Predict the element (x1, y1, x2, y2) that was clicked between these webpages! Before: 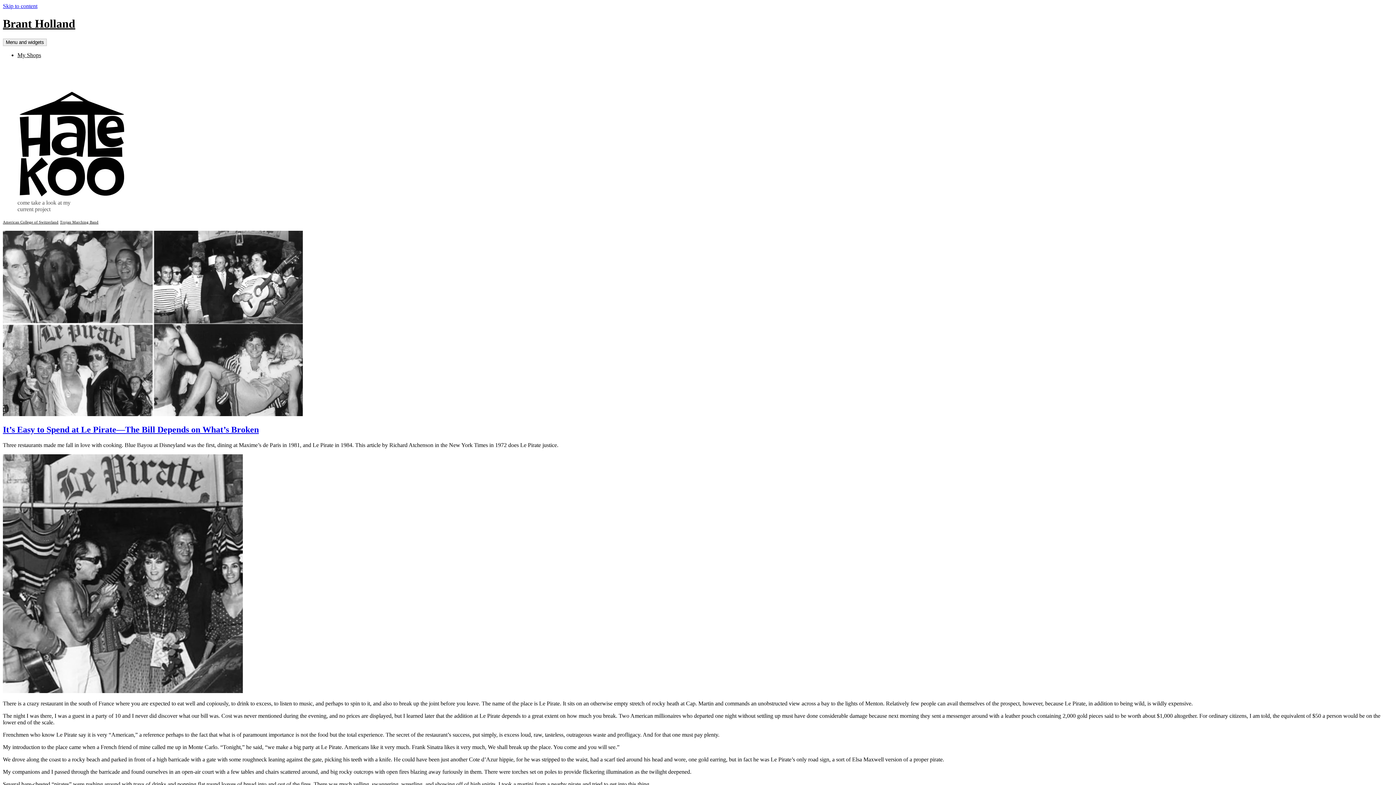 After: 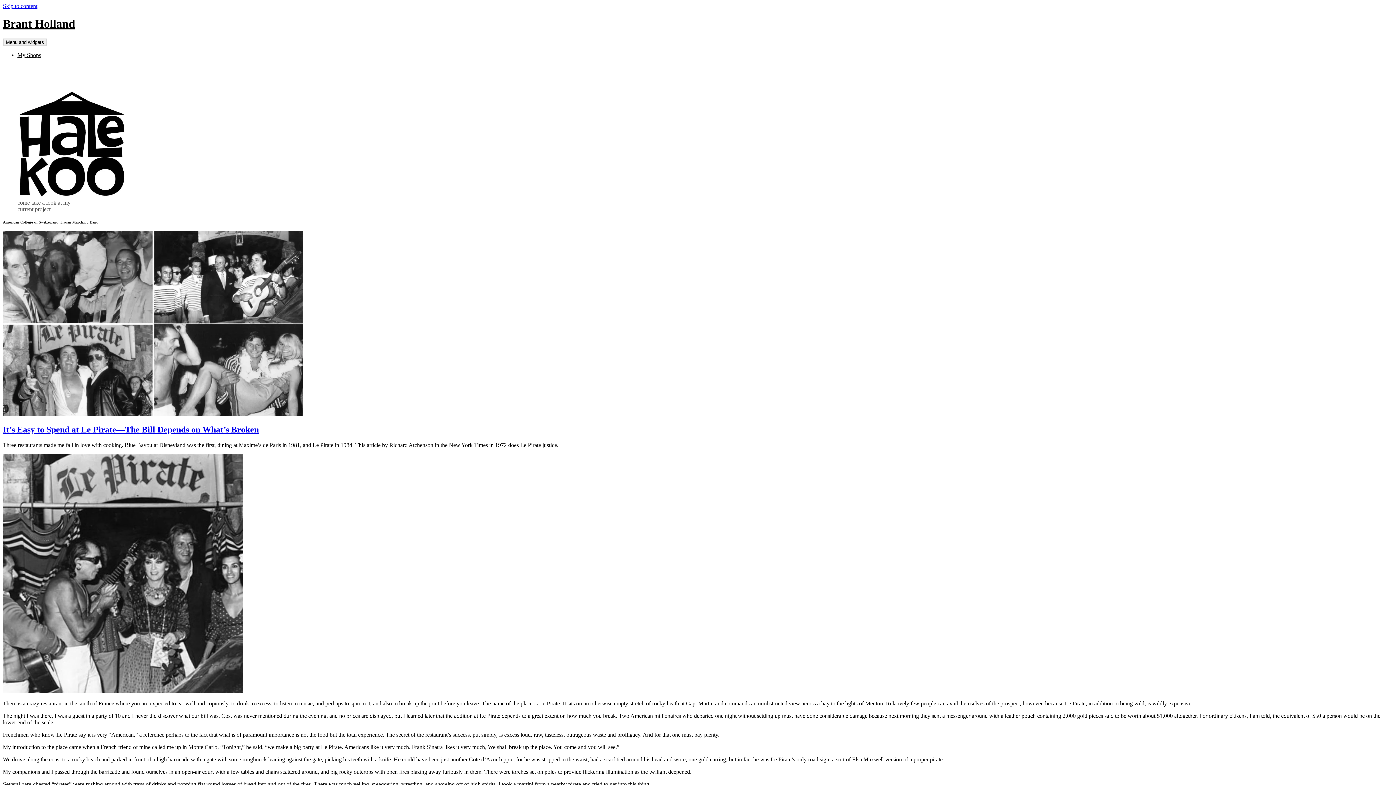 Action: bbox: (17, 193, 126, 199)